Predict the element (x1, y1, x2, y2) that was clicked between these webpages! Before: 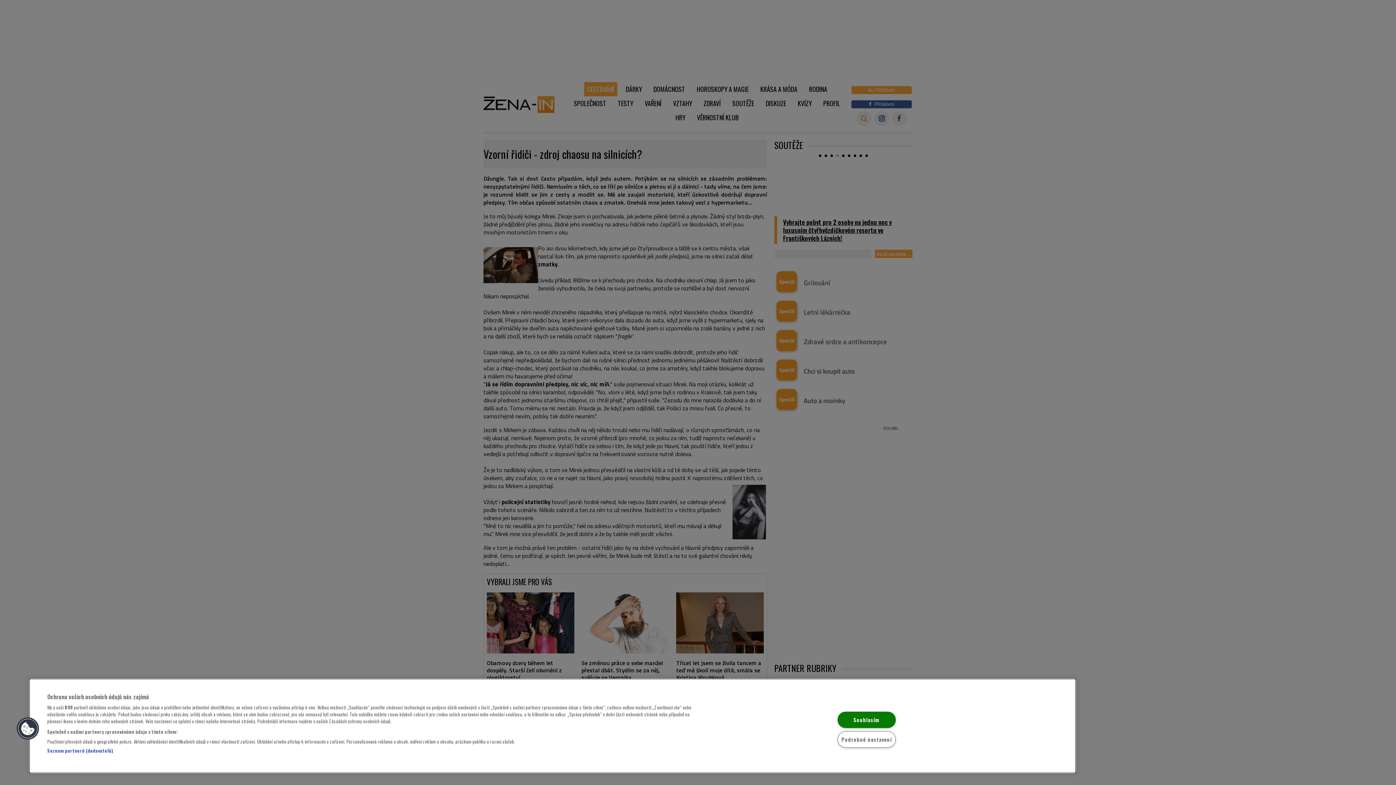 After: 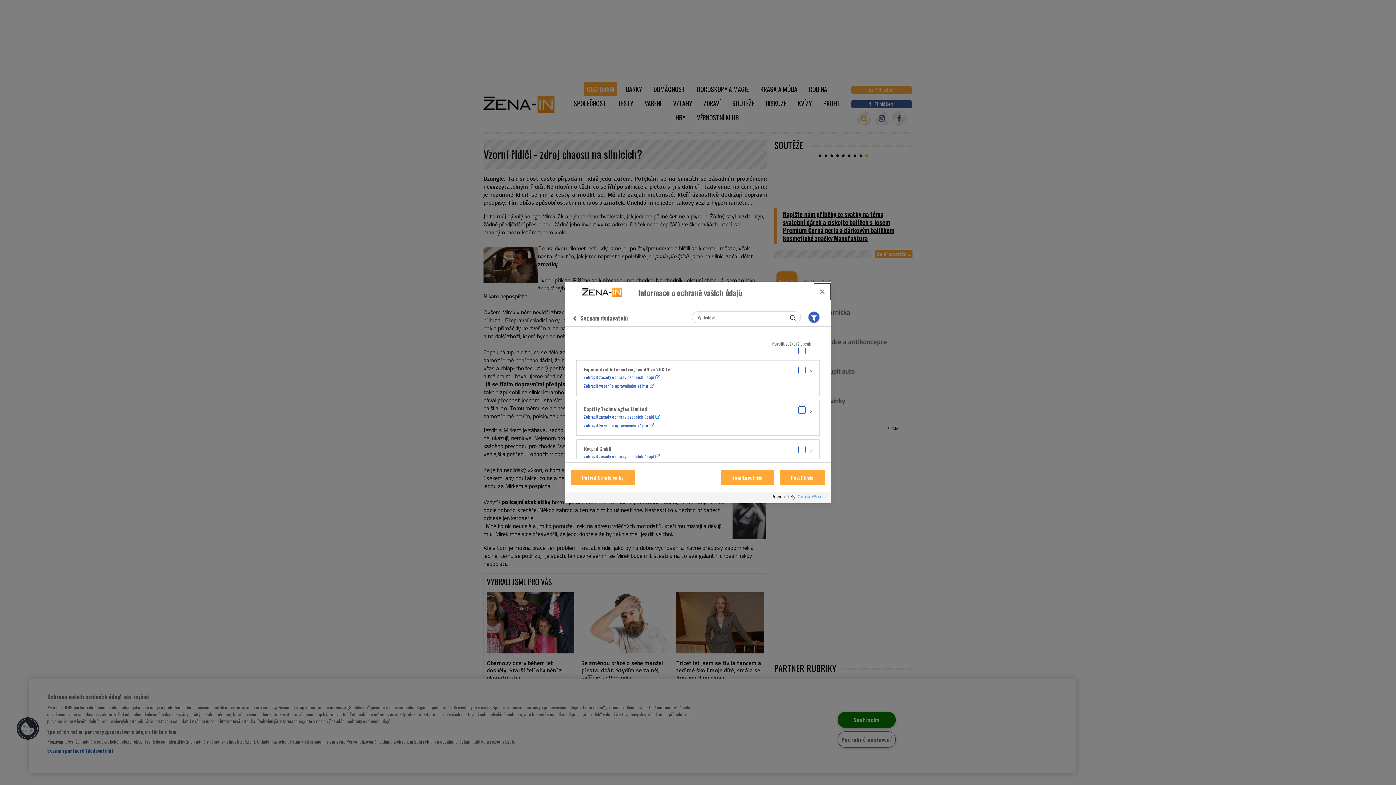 Action: bbox: (47, 747, 113, 754) label: Seznam partnerů (dodavatelů)